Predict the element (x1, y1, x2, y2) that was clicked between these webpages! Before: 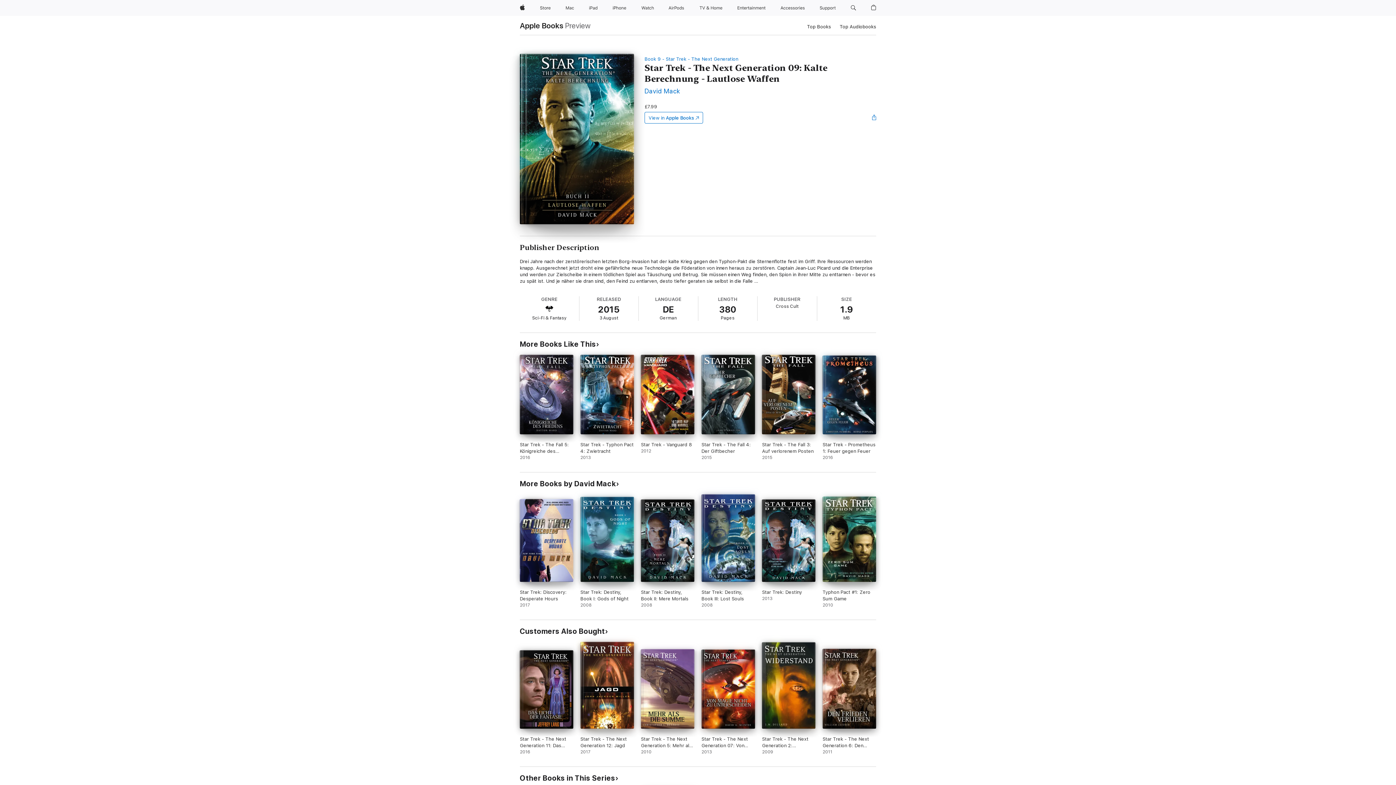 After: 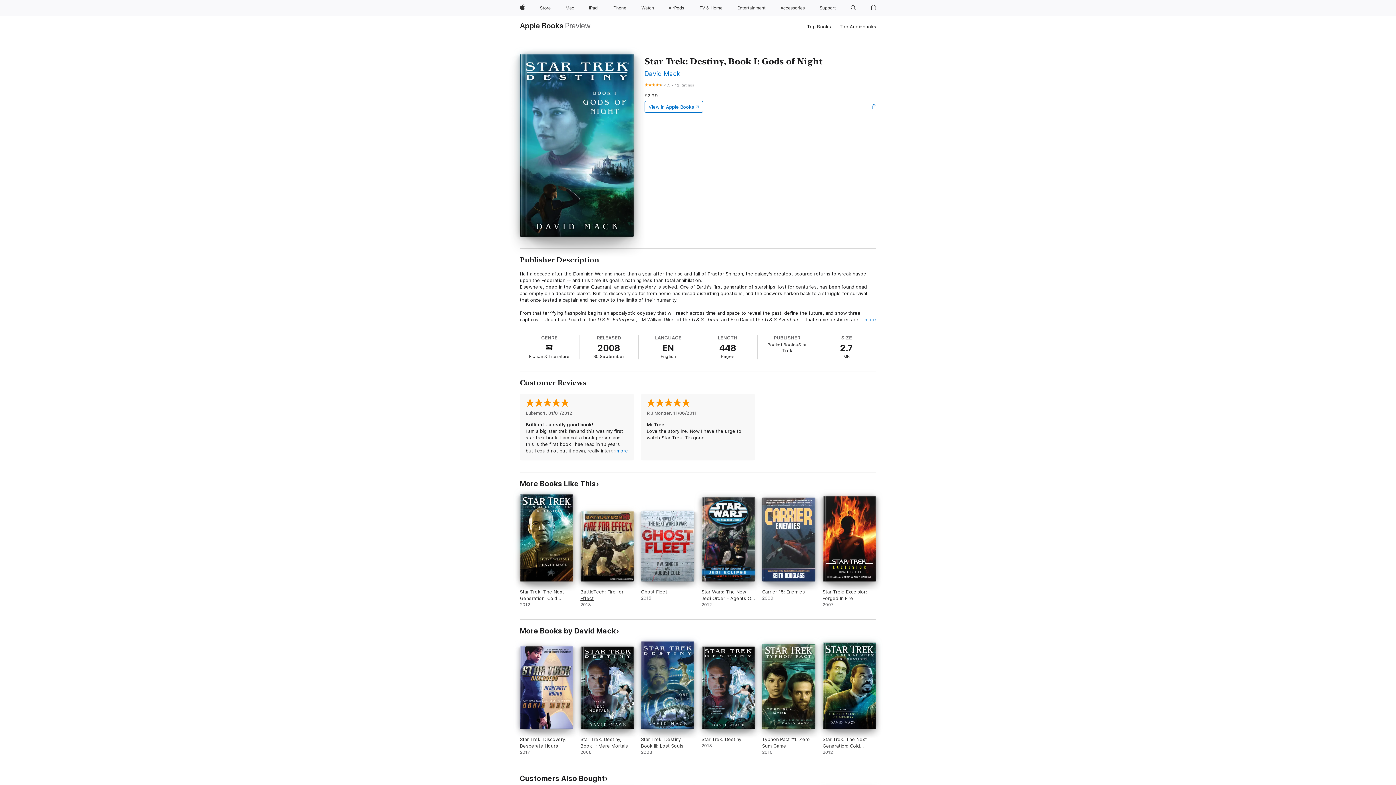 Action: bbox: (580, 497, 634, 608) label: Star Trek: Destiny, Book I: Gods of Night. 2008.